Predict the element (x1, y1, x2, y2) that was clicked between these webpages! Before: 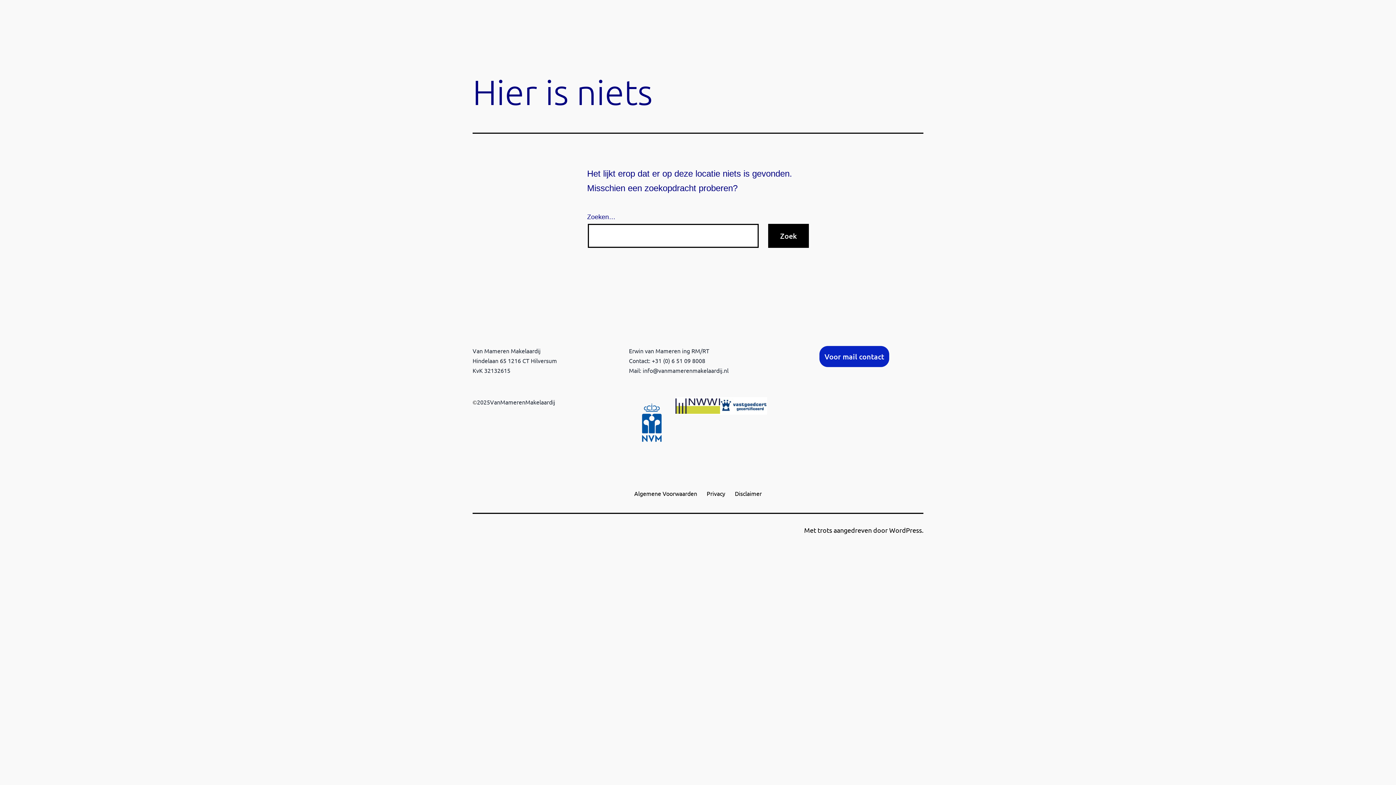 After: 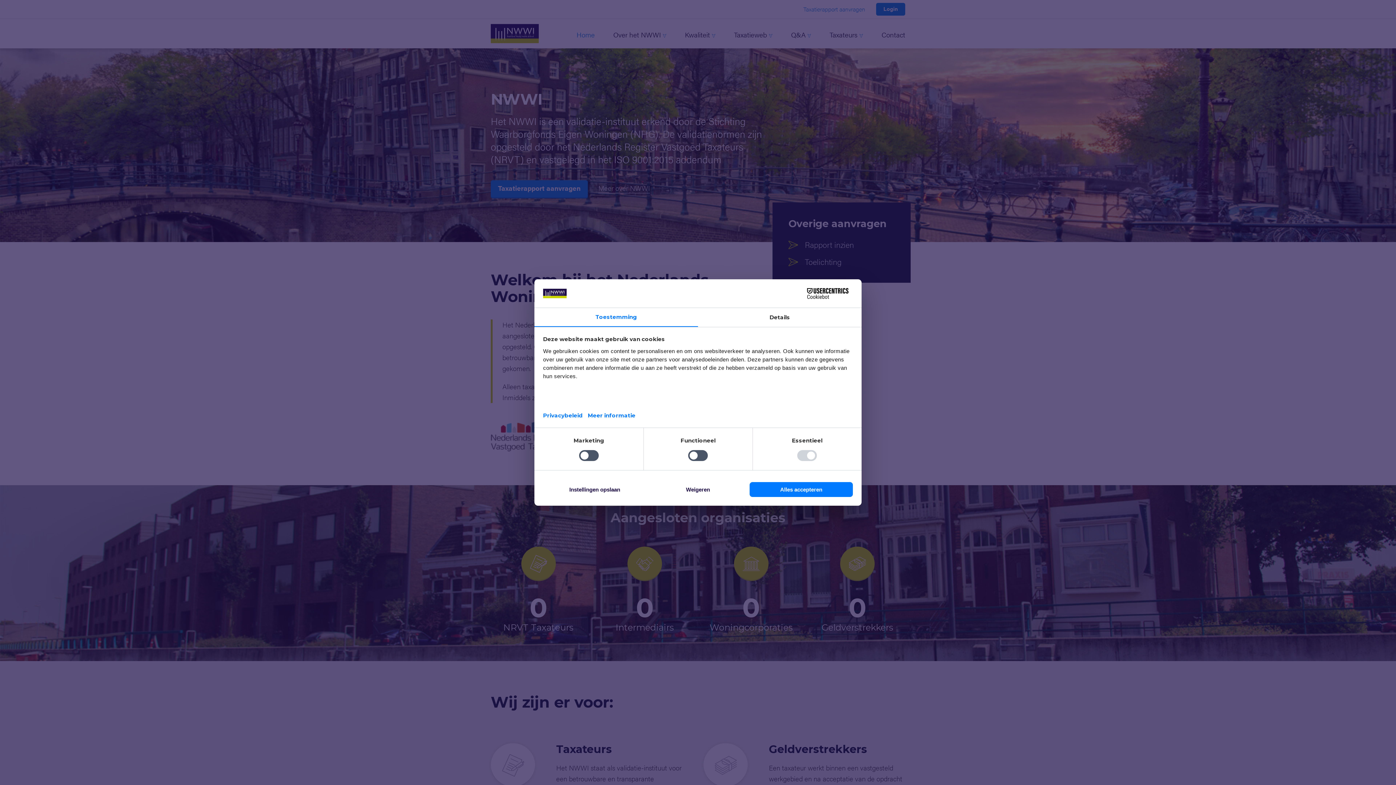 Action: bbox: (675, 397, 721, 414)